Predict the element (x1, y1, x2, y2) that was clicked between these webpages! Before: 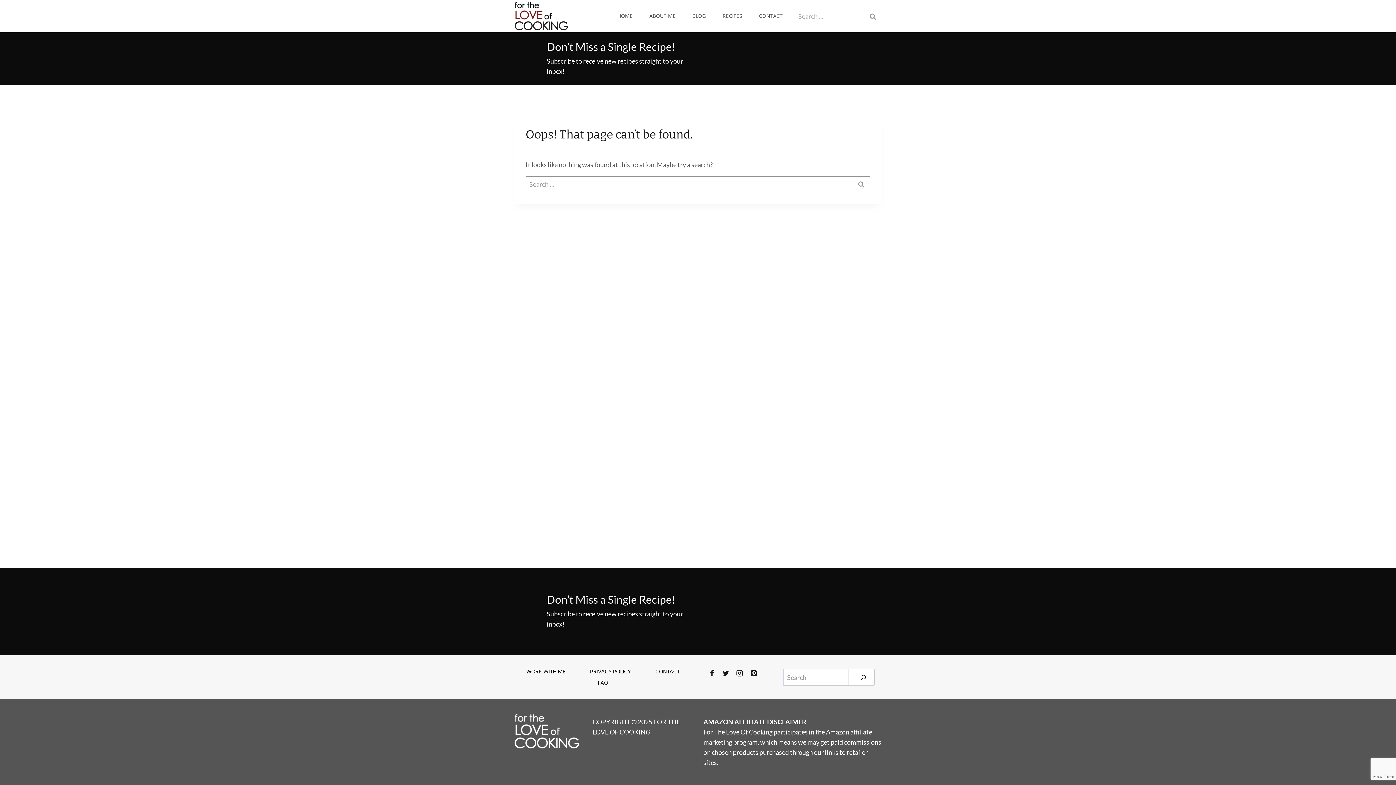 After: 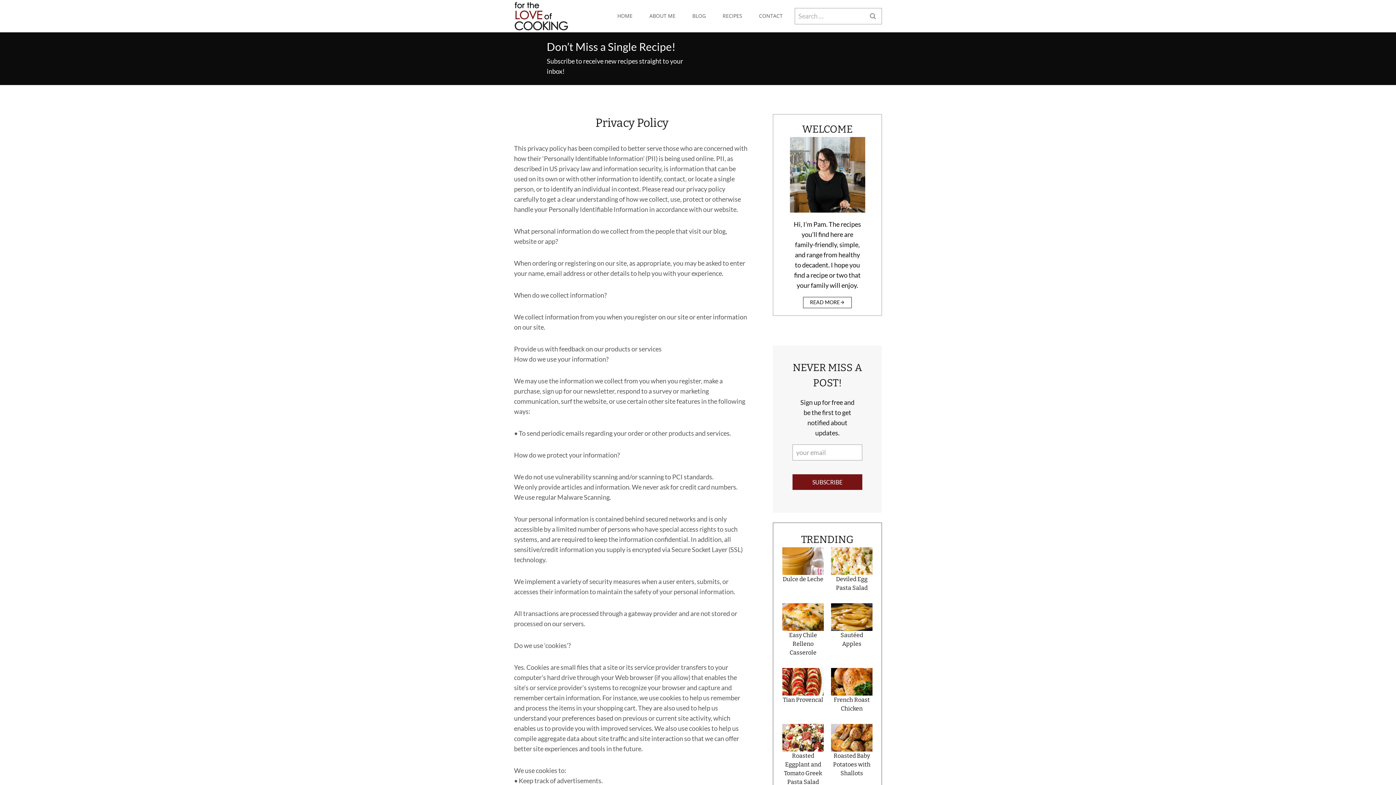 Action: label: PRIVACY POLICY bbox: (582, 666, 639, 677)